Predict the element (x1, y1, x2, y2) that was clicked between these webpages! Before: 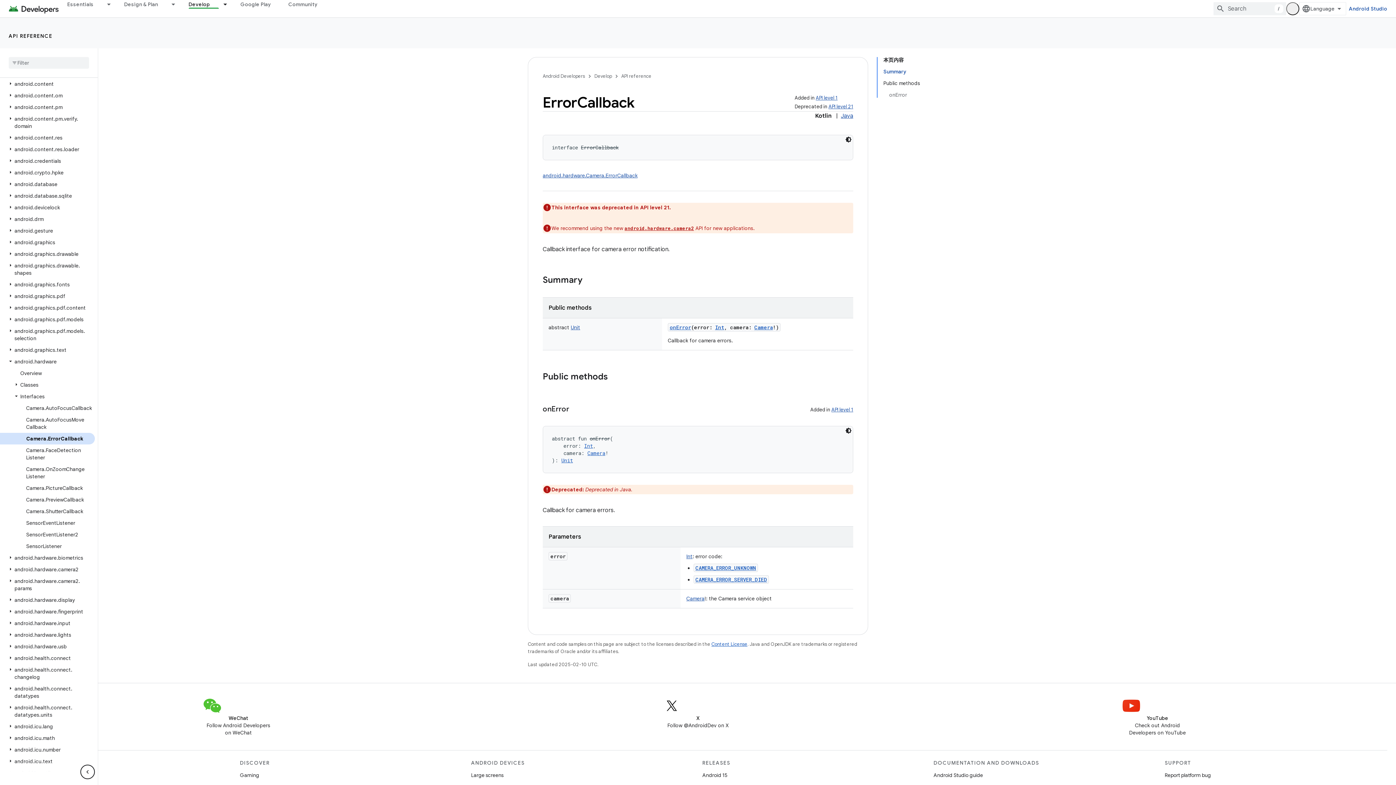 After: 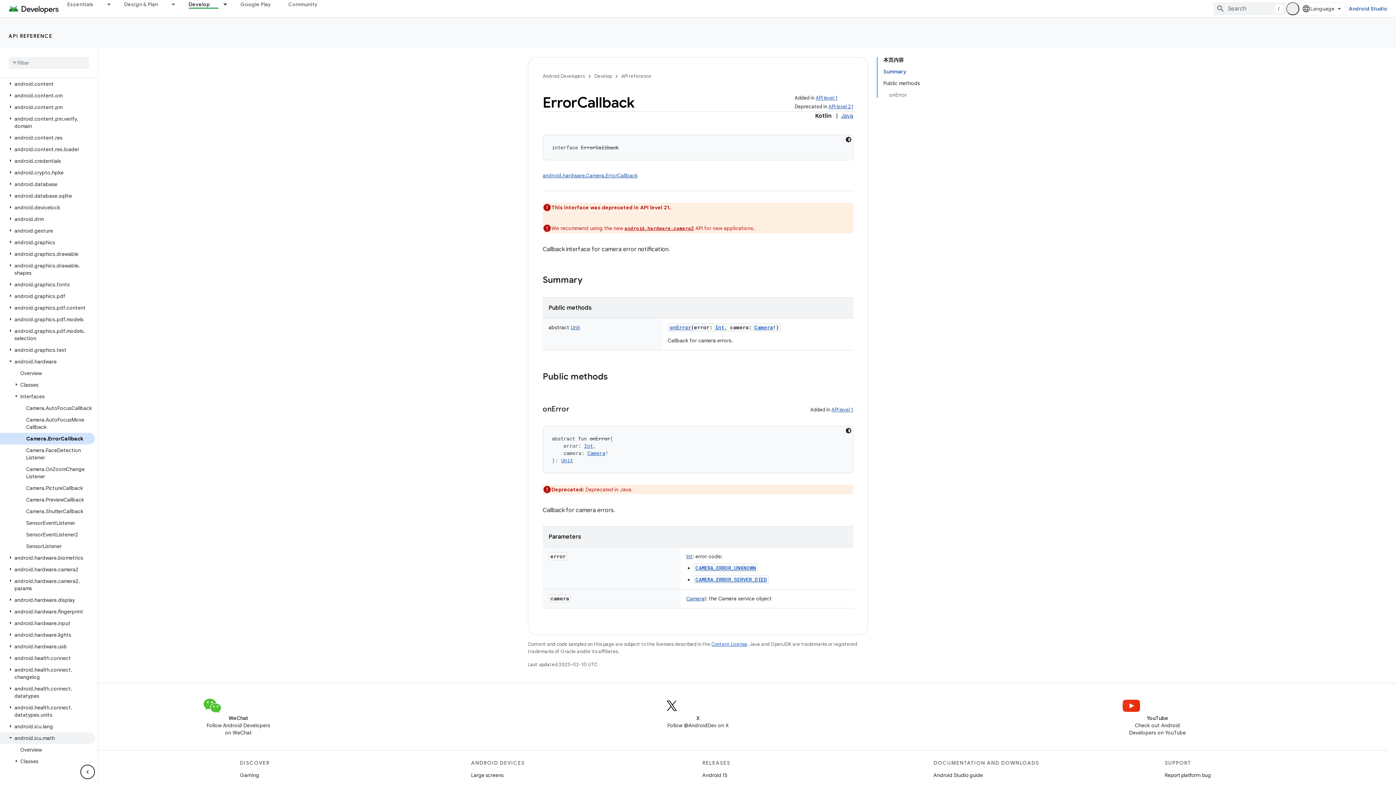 Action: label: android.icu.math bbox: (0, 732, 94, 744)